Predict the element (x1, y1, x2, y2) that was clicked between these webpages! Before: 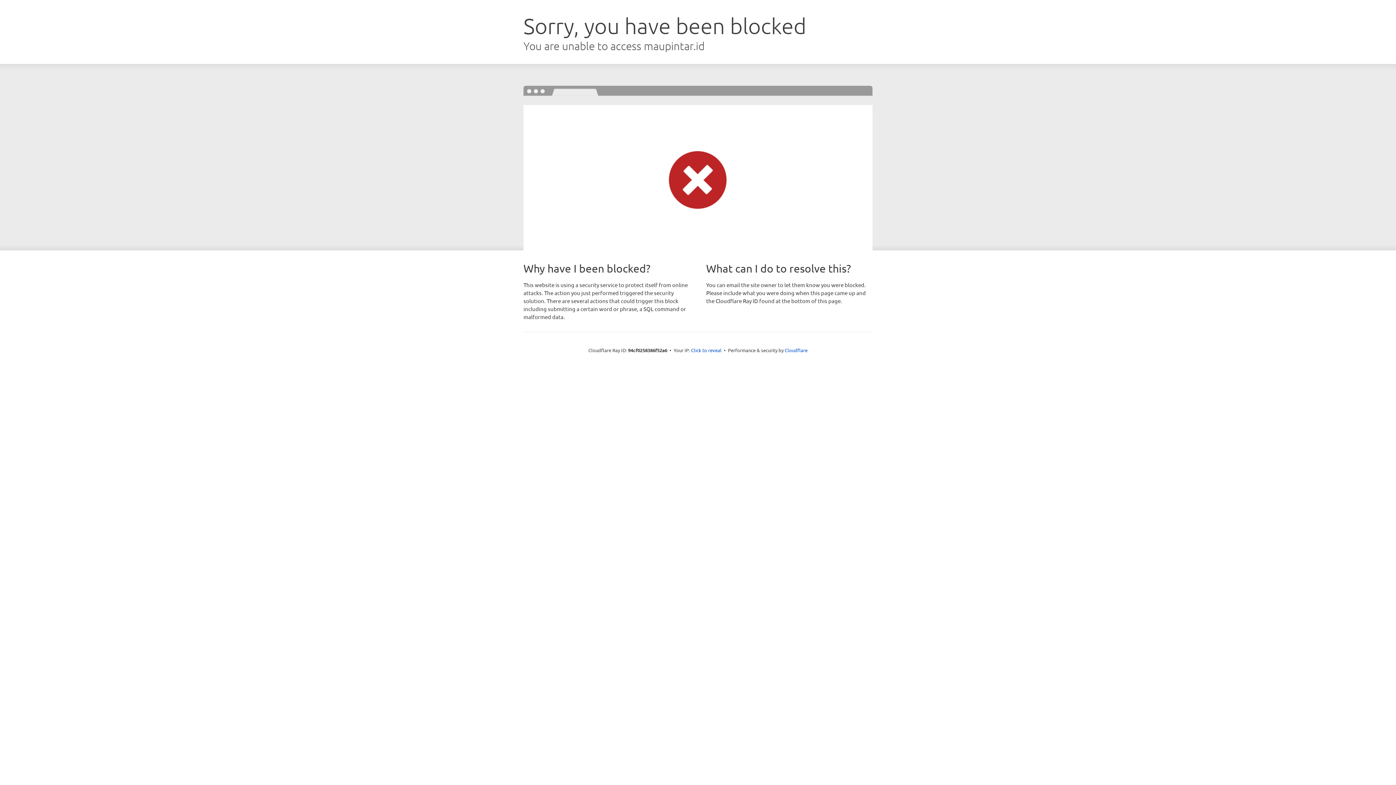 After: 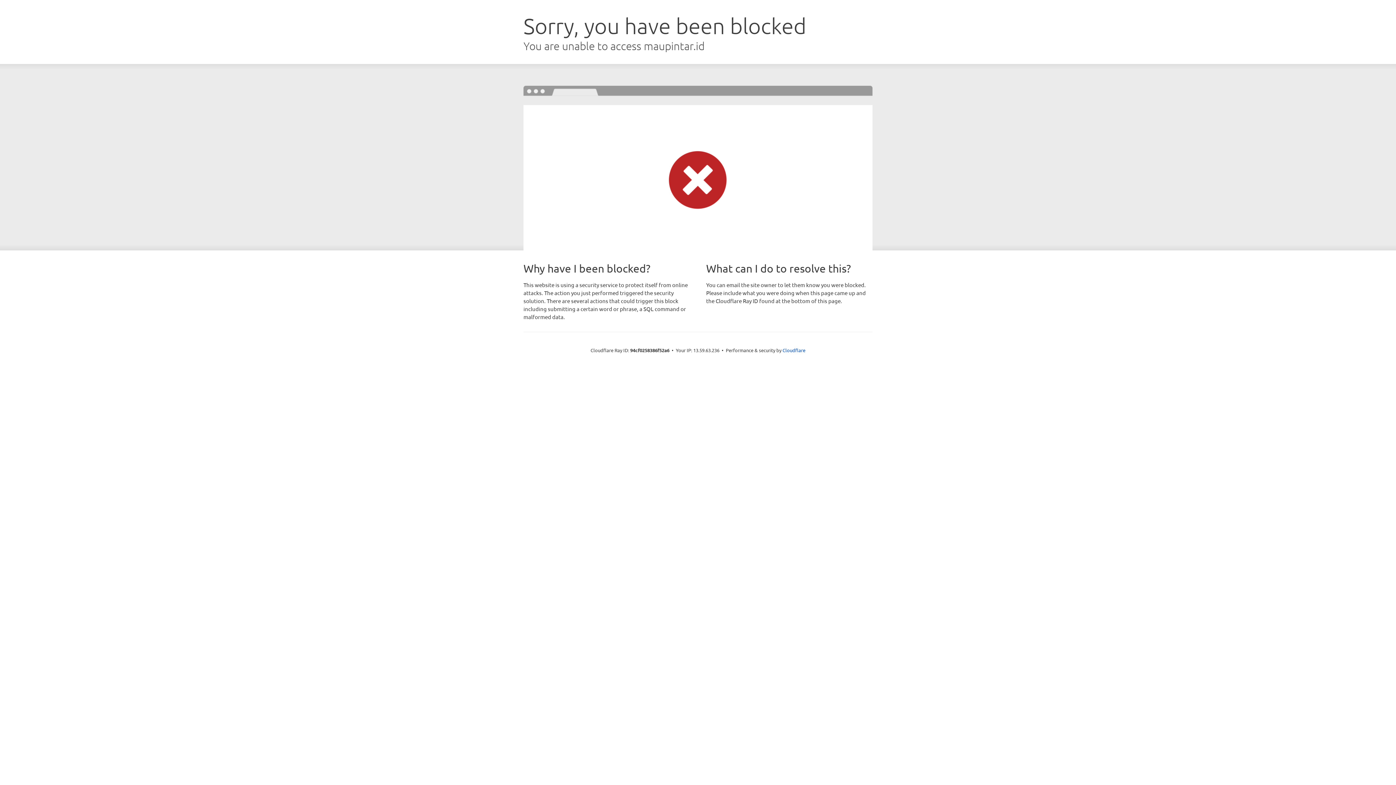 Action: label: Click to reveal bbox: (691, 346, 721, 353)